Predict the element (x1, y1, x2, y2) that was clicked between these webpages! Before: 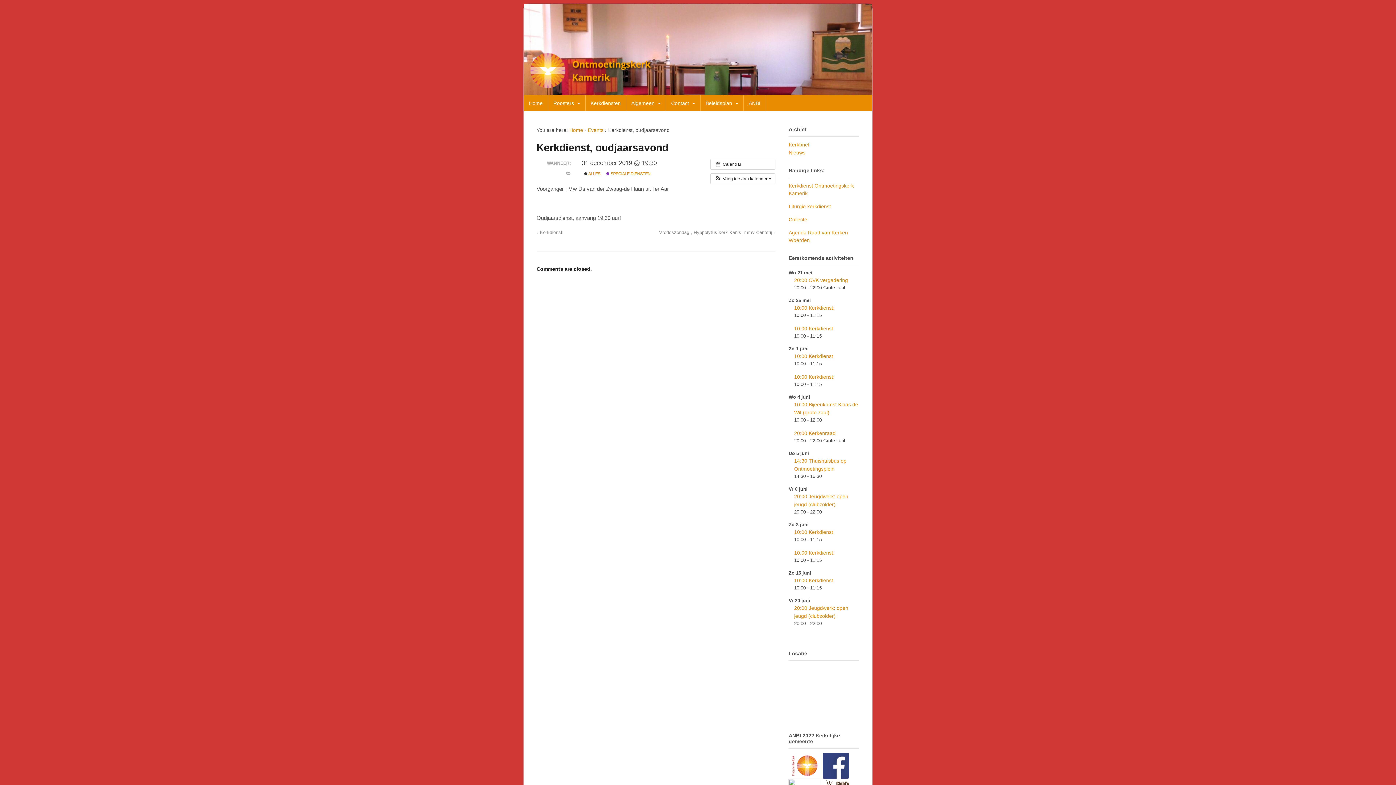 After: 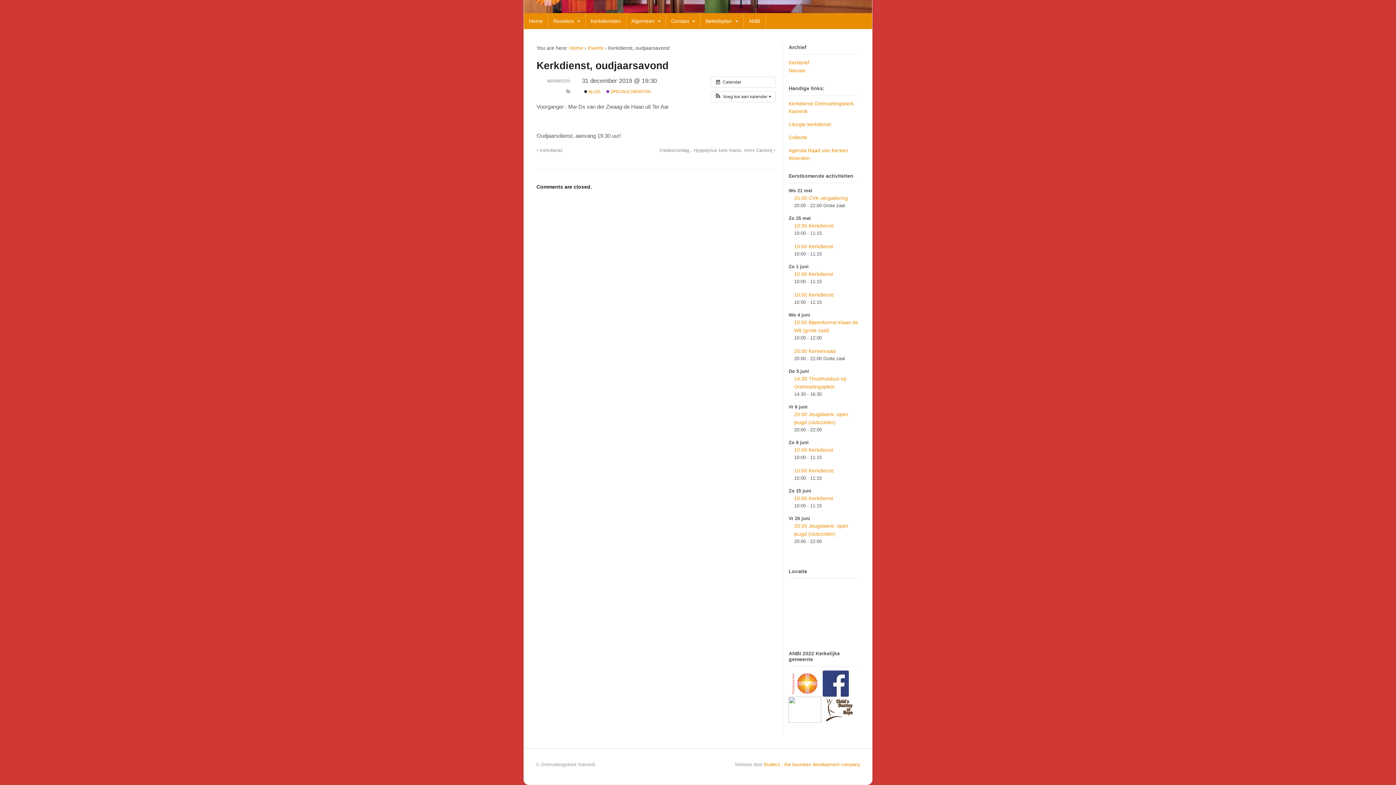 Action: bbox: (794, 353, 833, 359) label: 10:00 Kerkdienst